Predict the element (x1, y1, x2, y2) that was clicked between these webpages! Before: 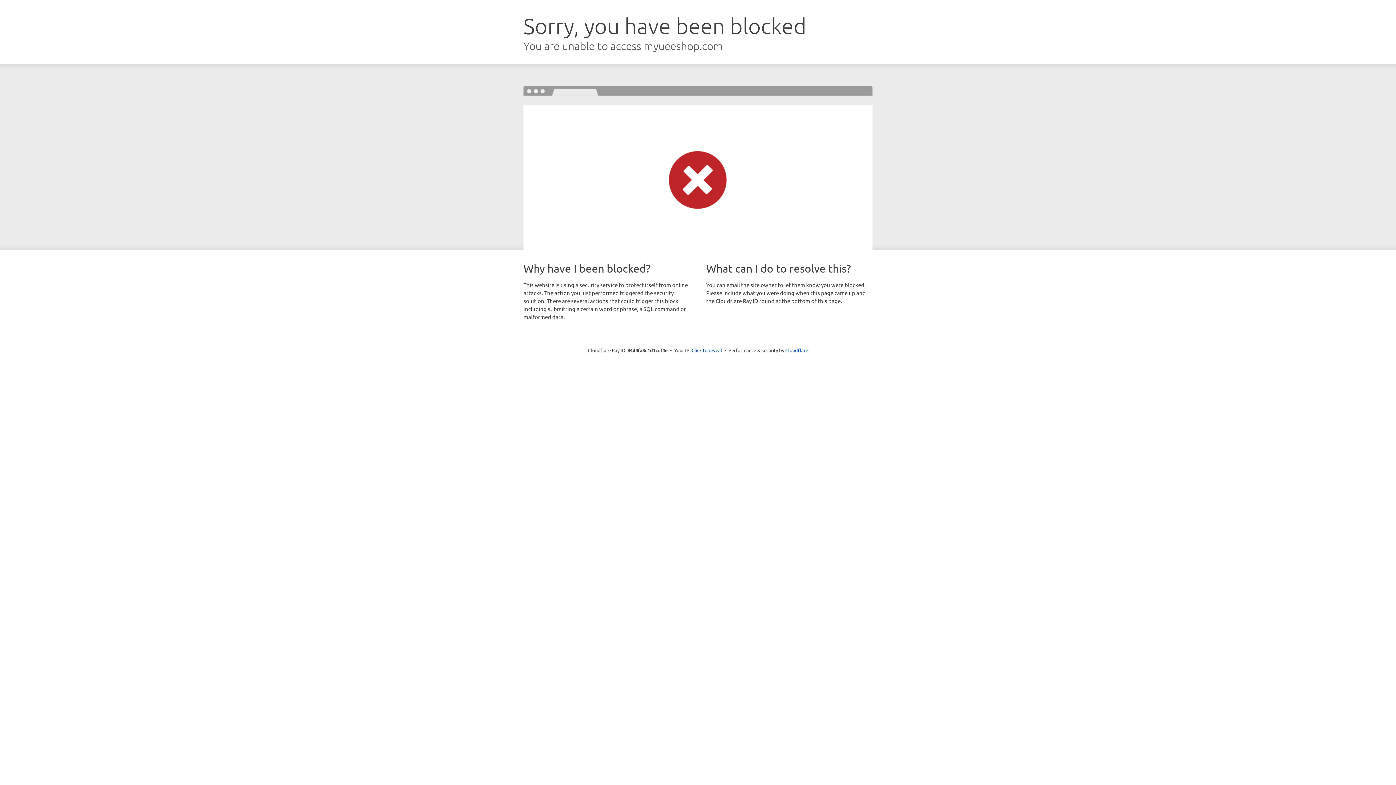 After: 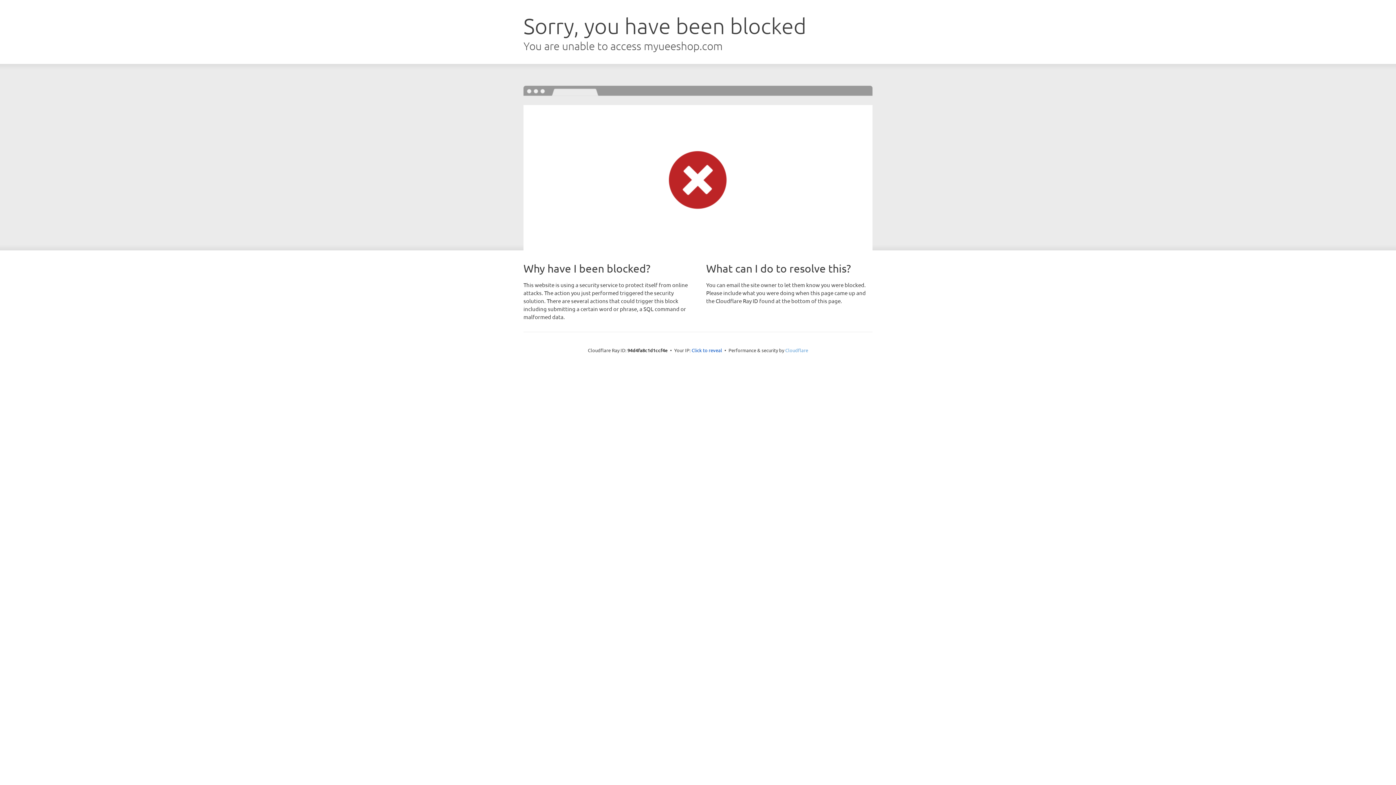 Action: bbox: (785, 347, 808, 353) label: Cloudflare